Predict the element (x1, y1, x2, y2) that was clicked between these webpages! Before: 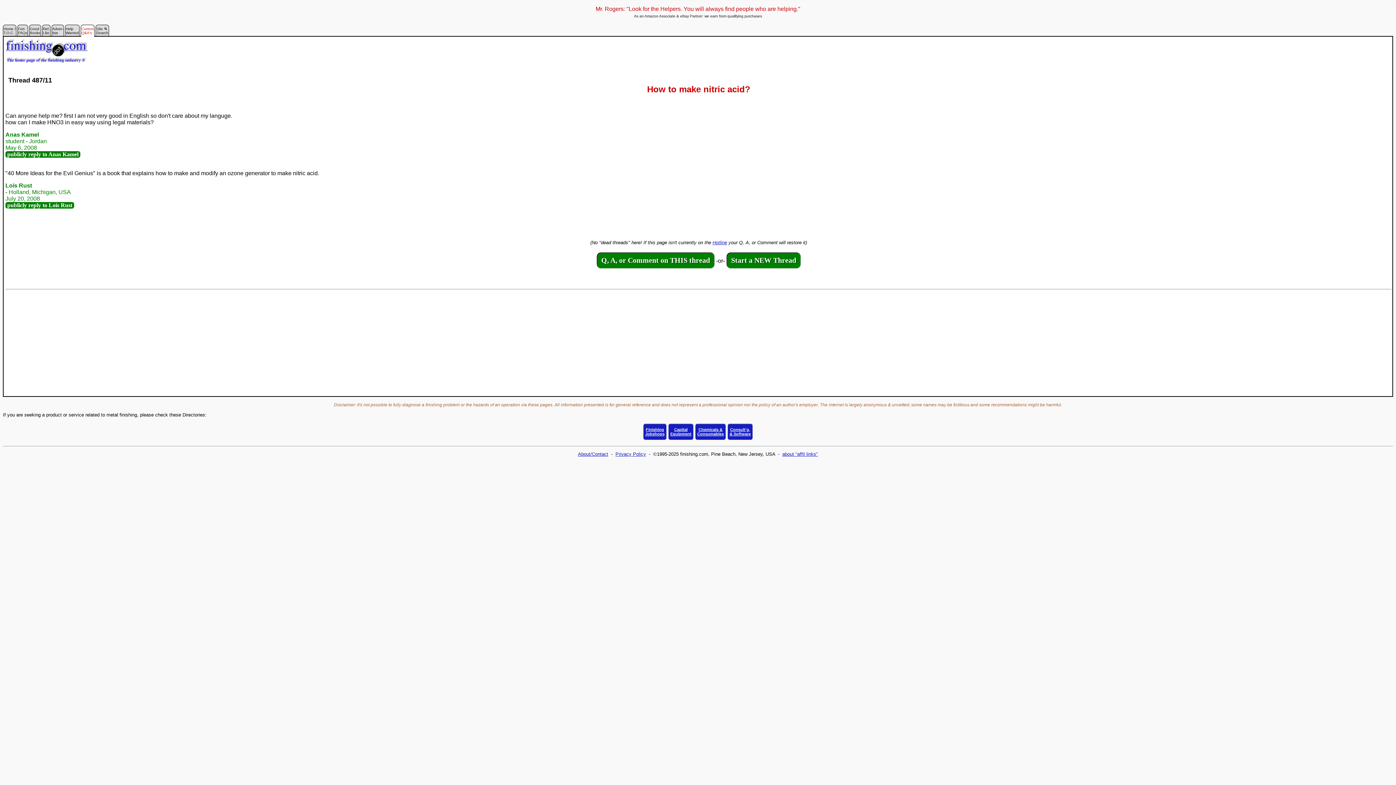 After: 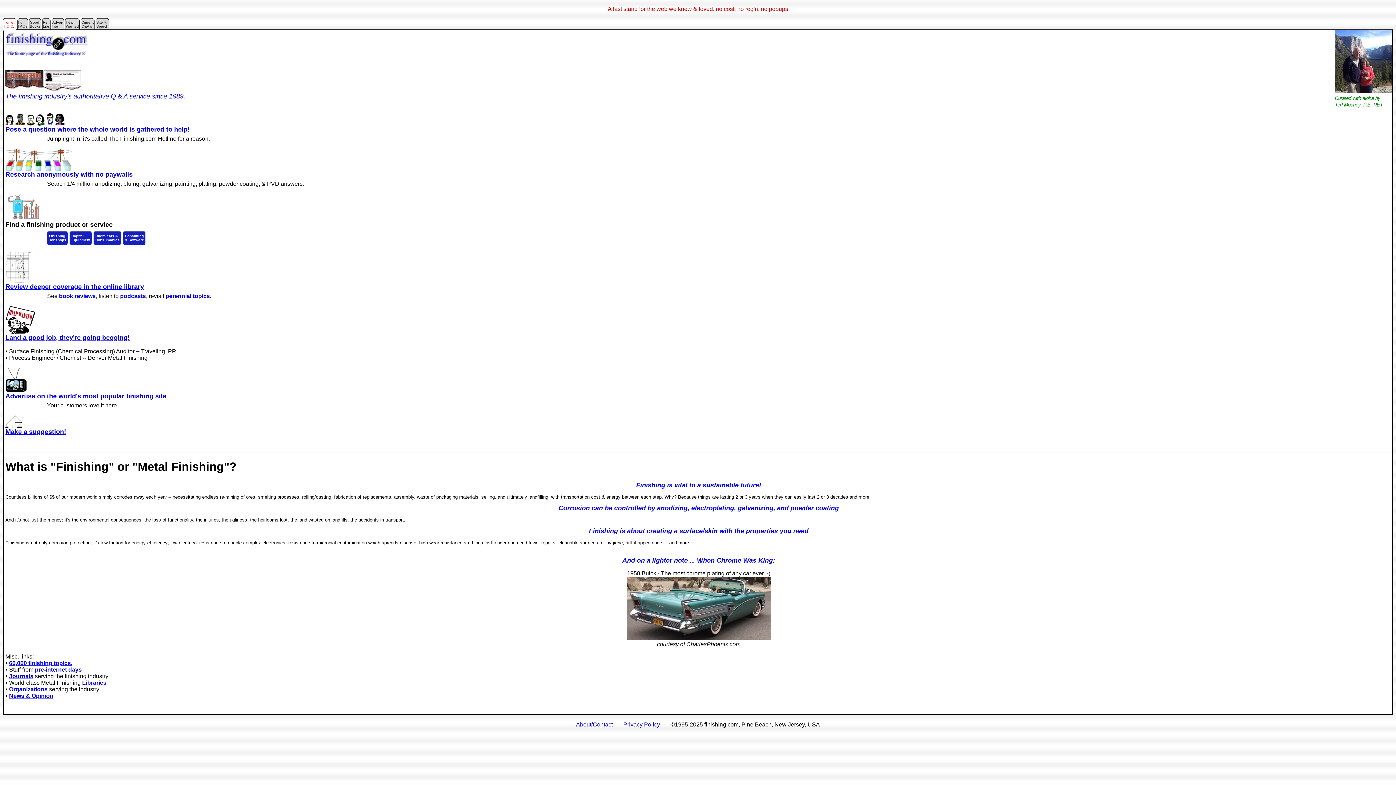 Action: label: Home /
T.O.C. bbox: (2, 29, 16, 35)